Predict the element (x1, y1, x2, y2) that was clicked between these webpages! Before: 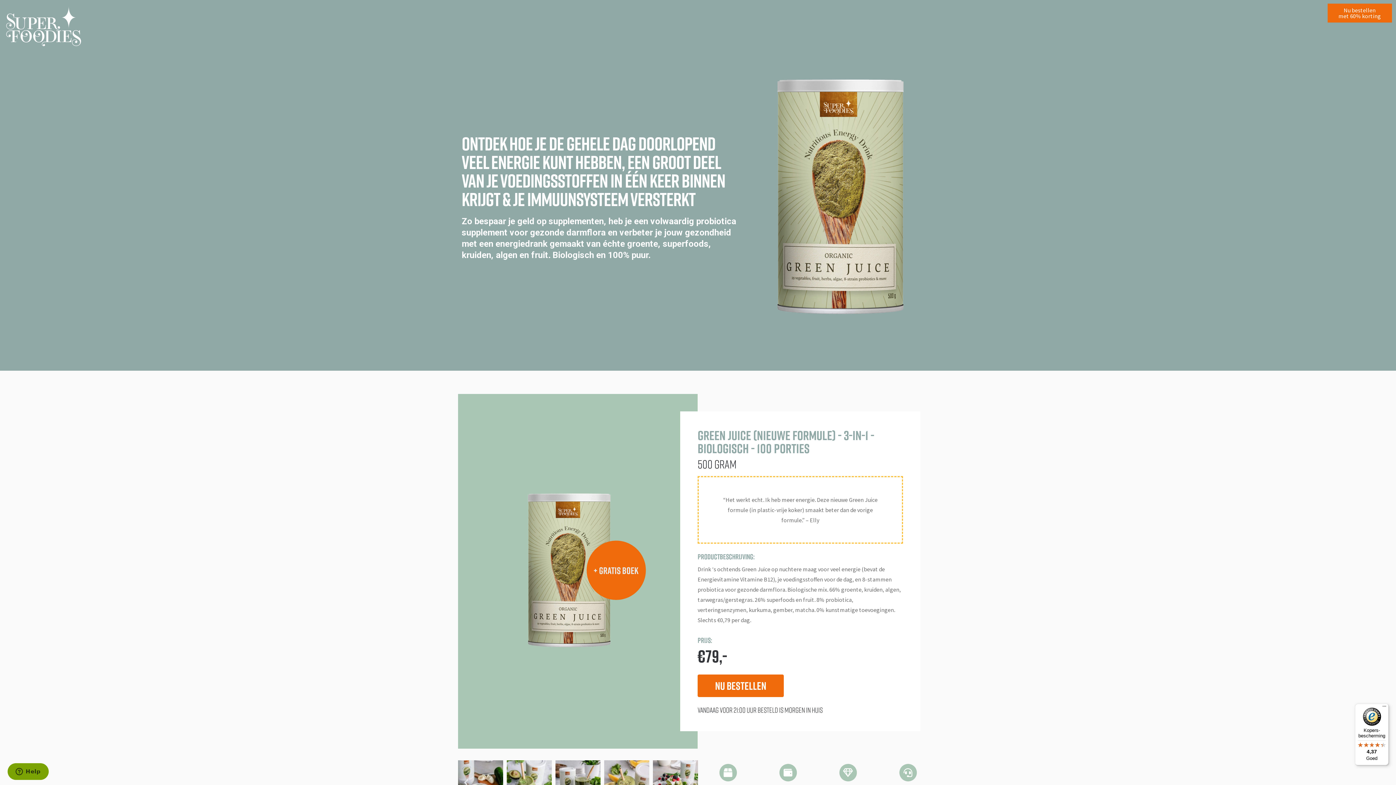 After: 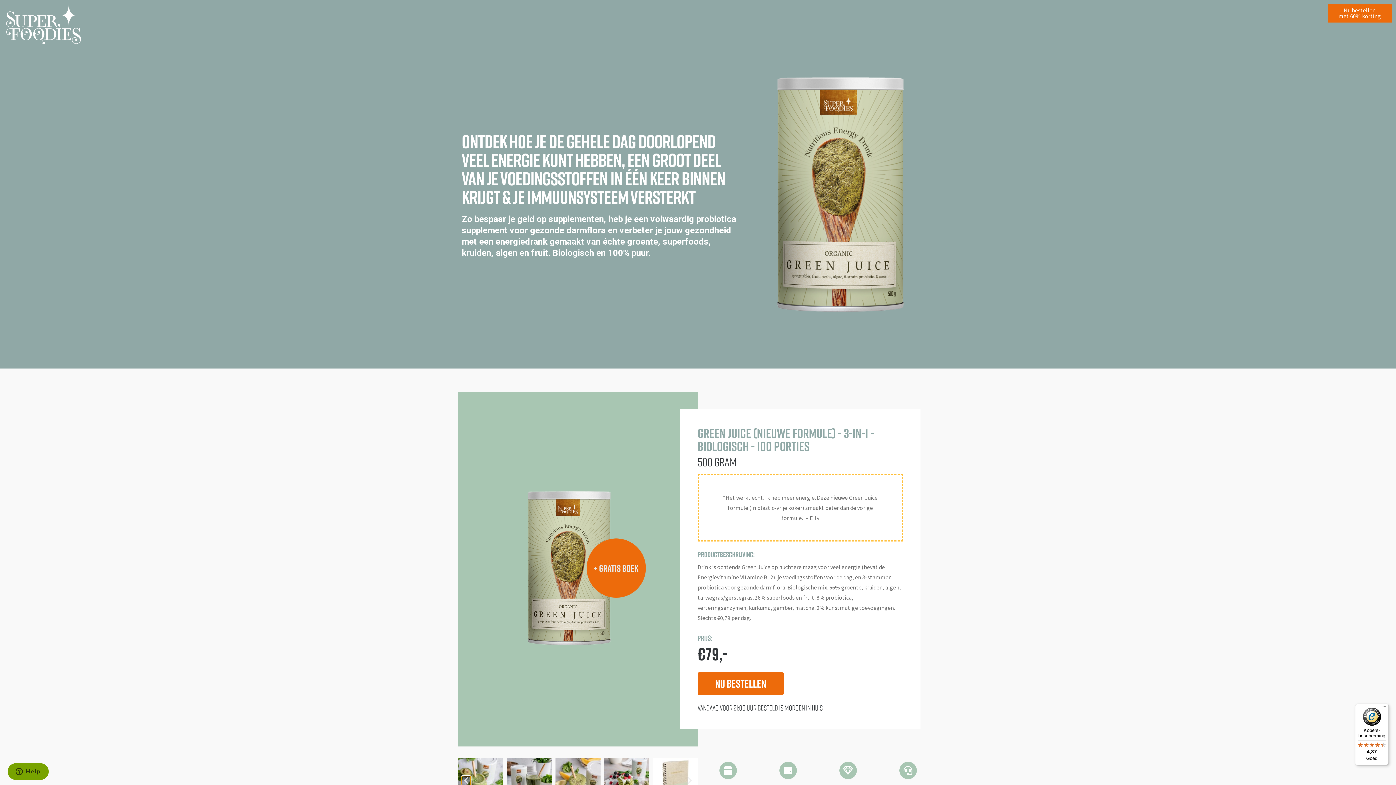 Action: label: Previous slide bbox: (461, 778, 470, 787)